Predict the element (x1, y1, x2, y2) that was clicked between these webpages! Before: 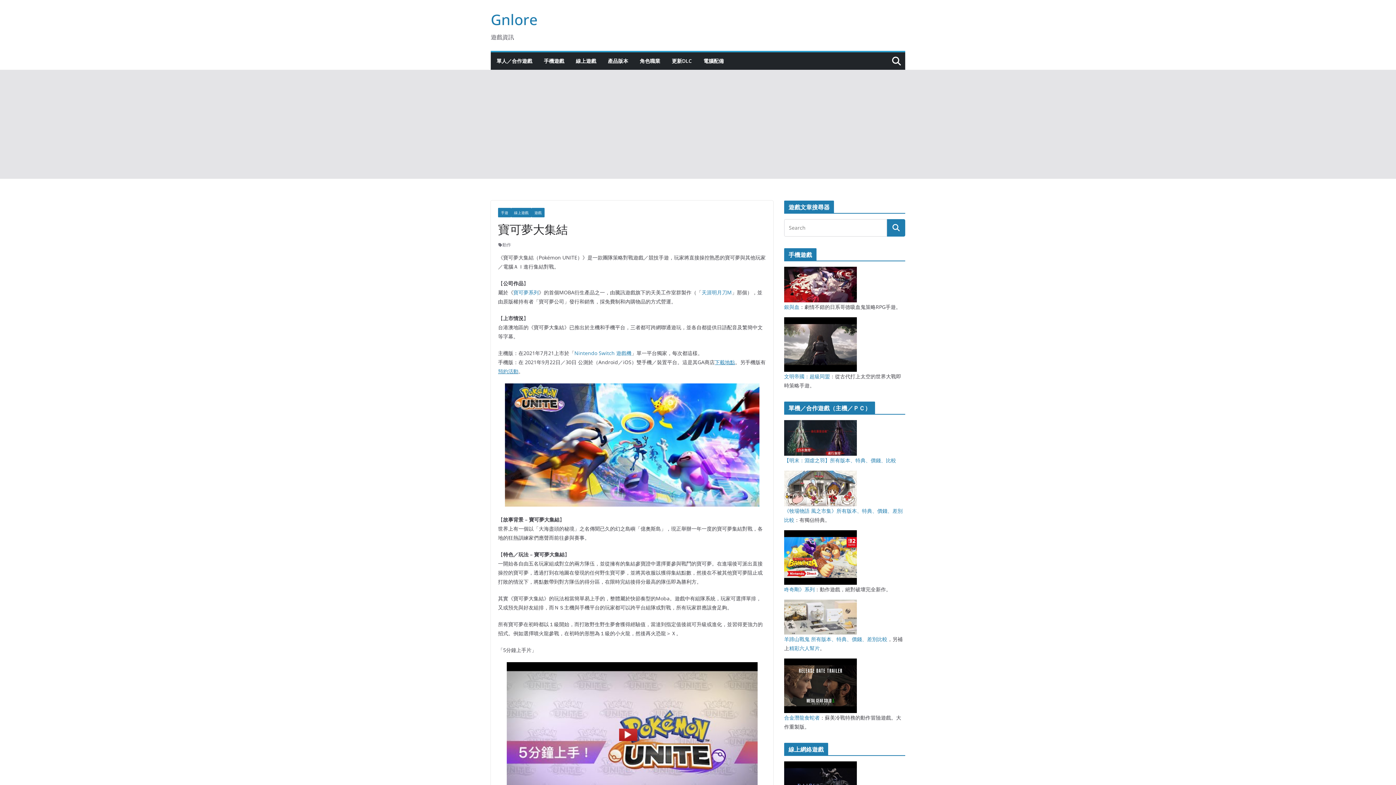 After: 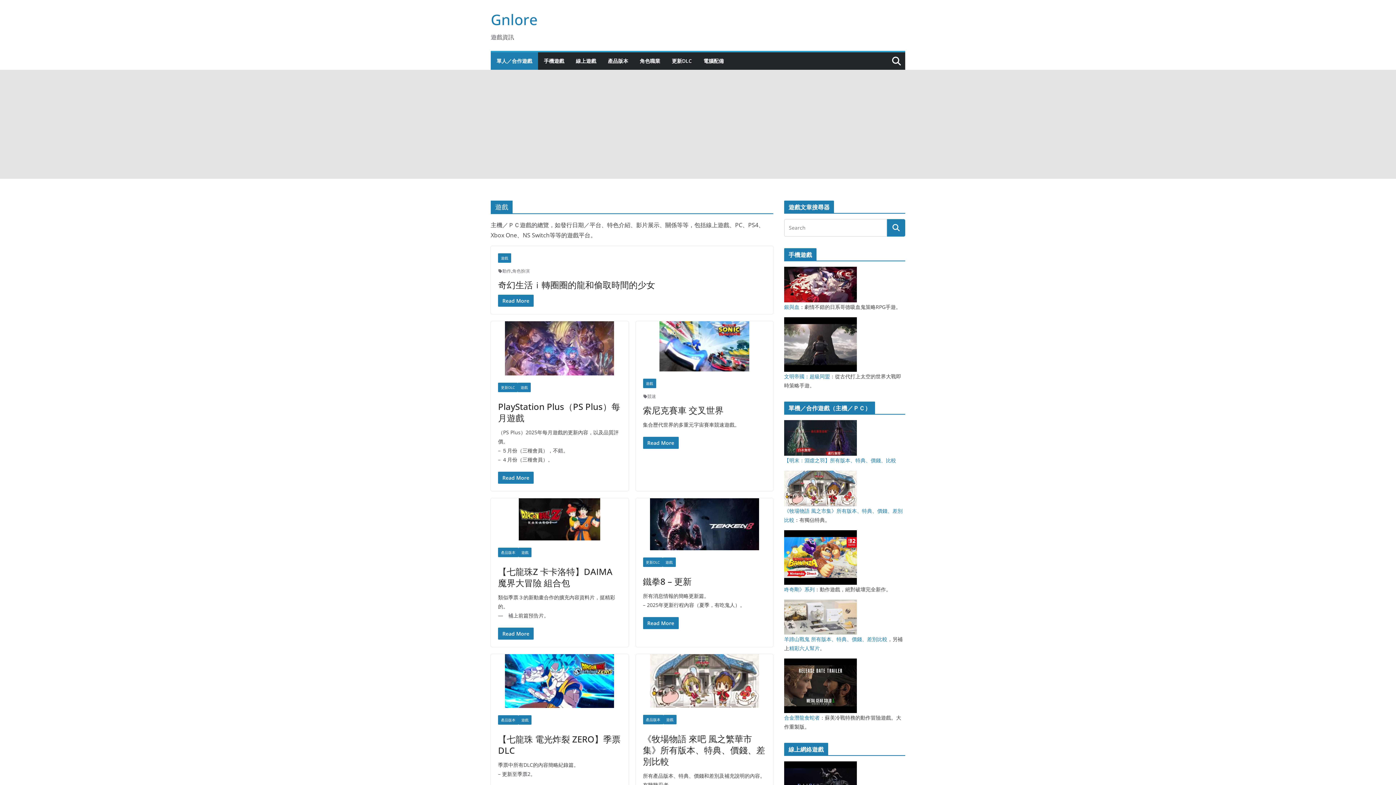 Action: bbox: (531, 208, 544, 217) label: 遊戲